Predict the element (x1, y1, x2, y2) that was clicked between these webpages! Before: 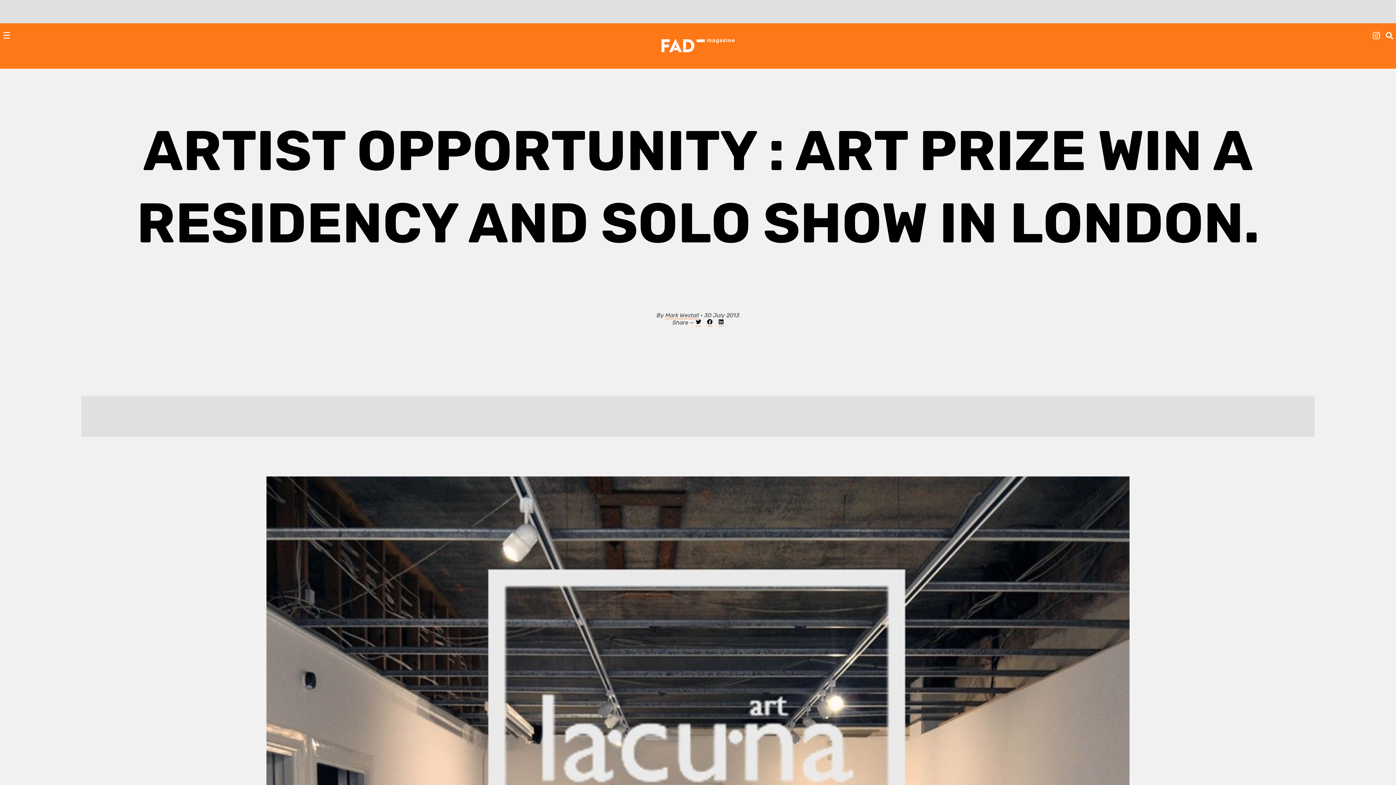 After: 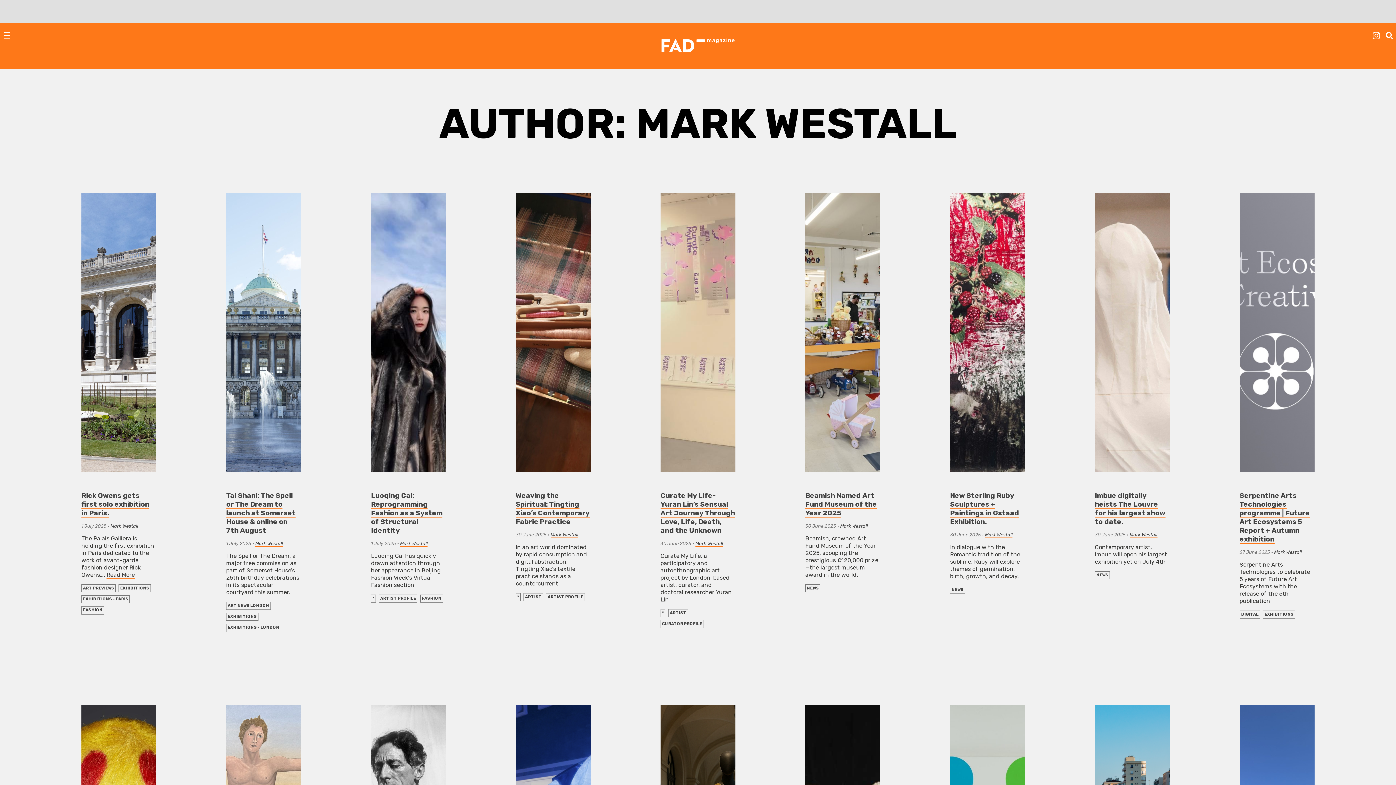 Action: label: Mark Westall bbox: (665, 344, 699, 351)